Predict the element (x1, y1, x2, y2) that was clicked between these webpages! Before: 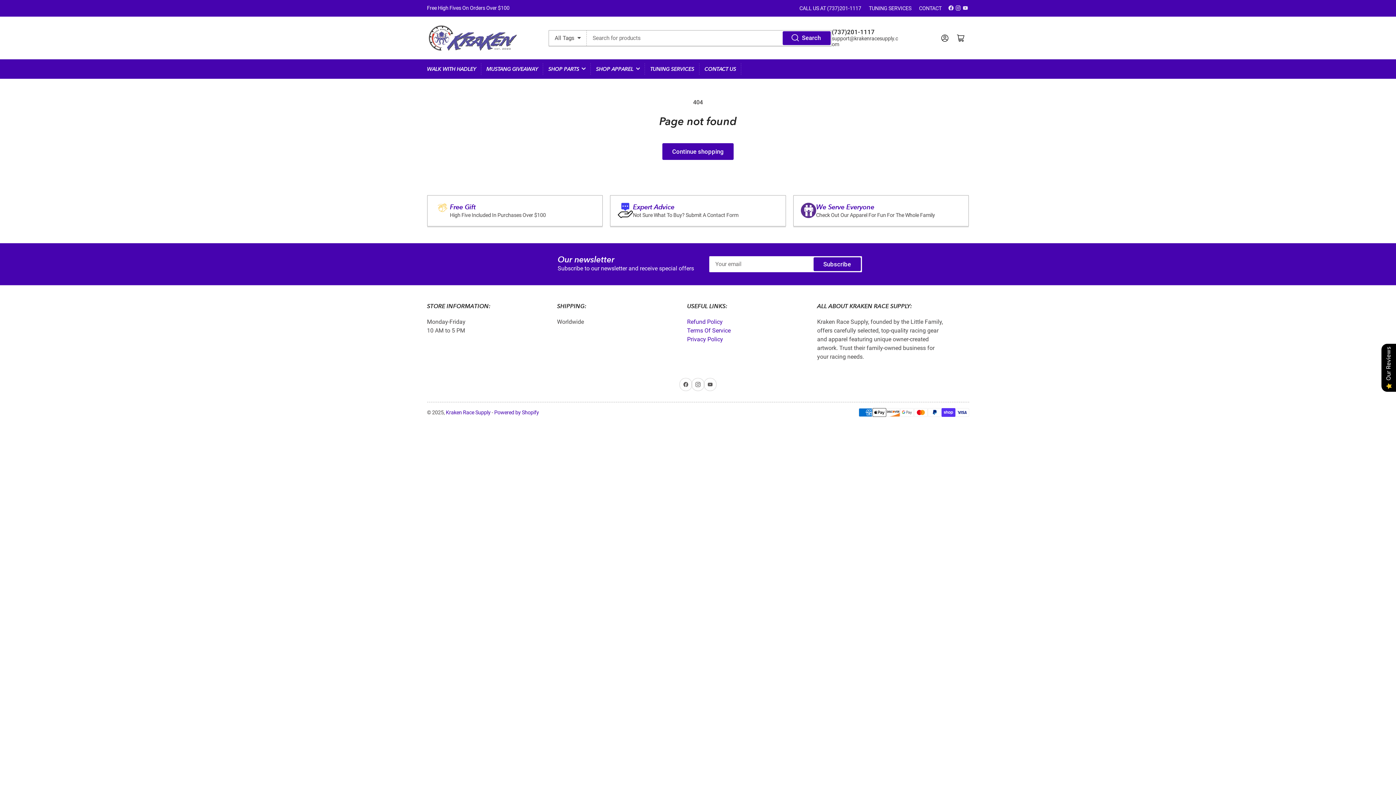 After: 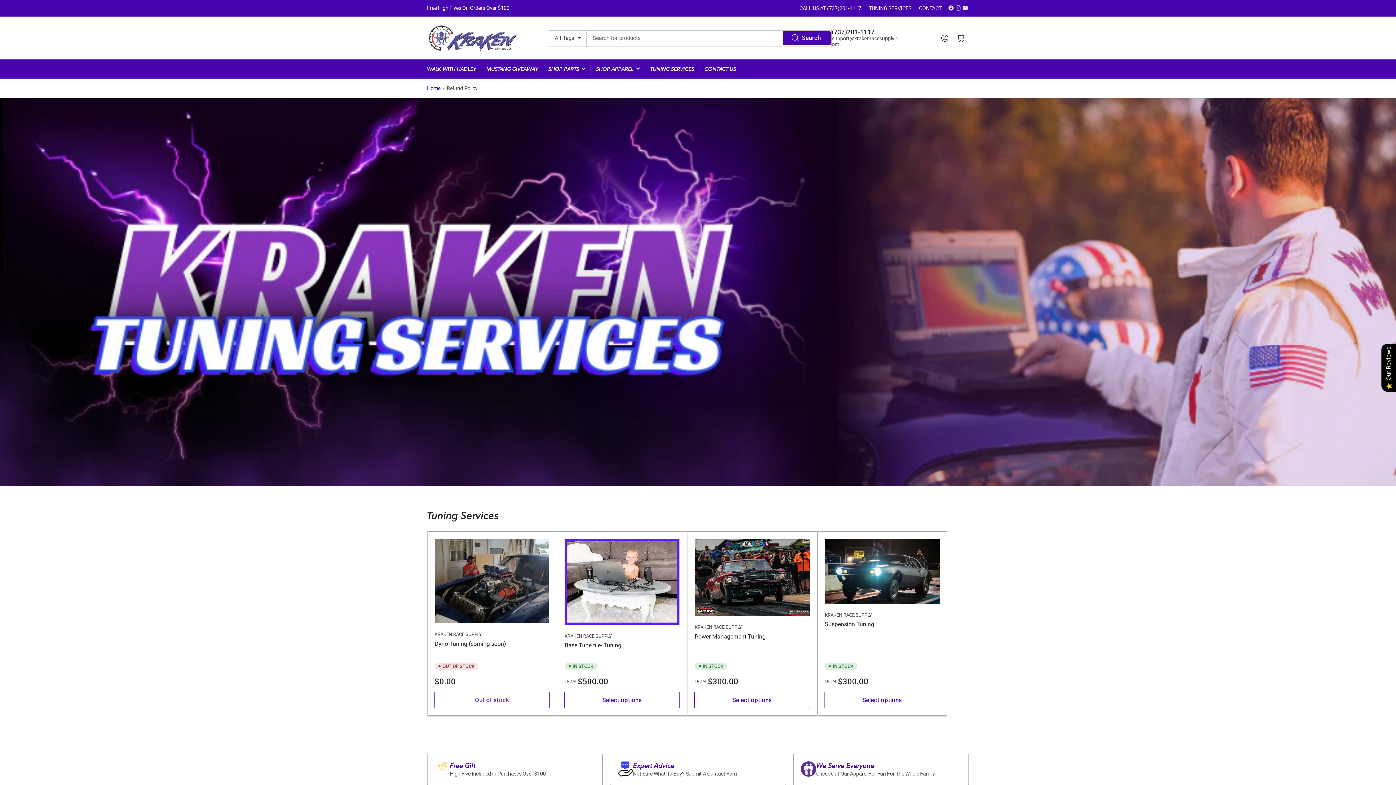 Action: label: Refund Policy bbox: (687, 318, 722, 325)